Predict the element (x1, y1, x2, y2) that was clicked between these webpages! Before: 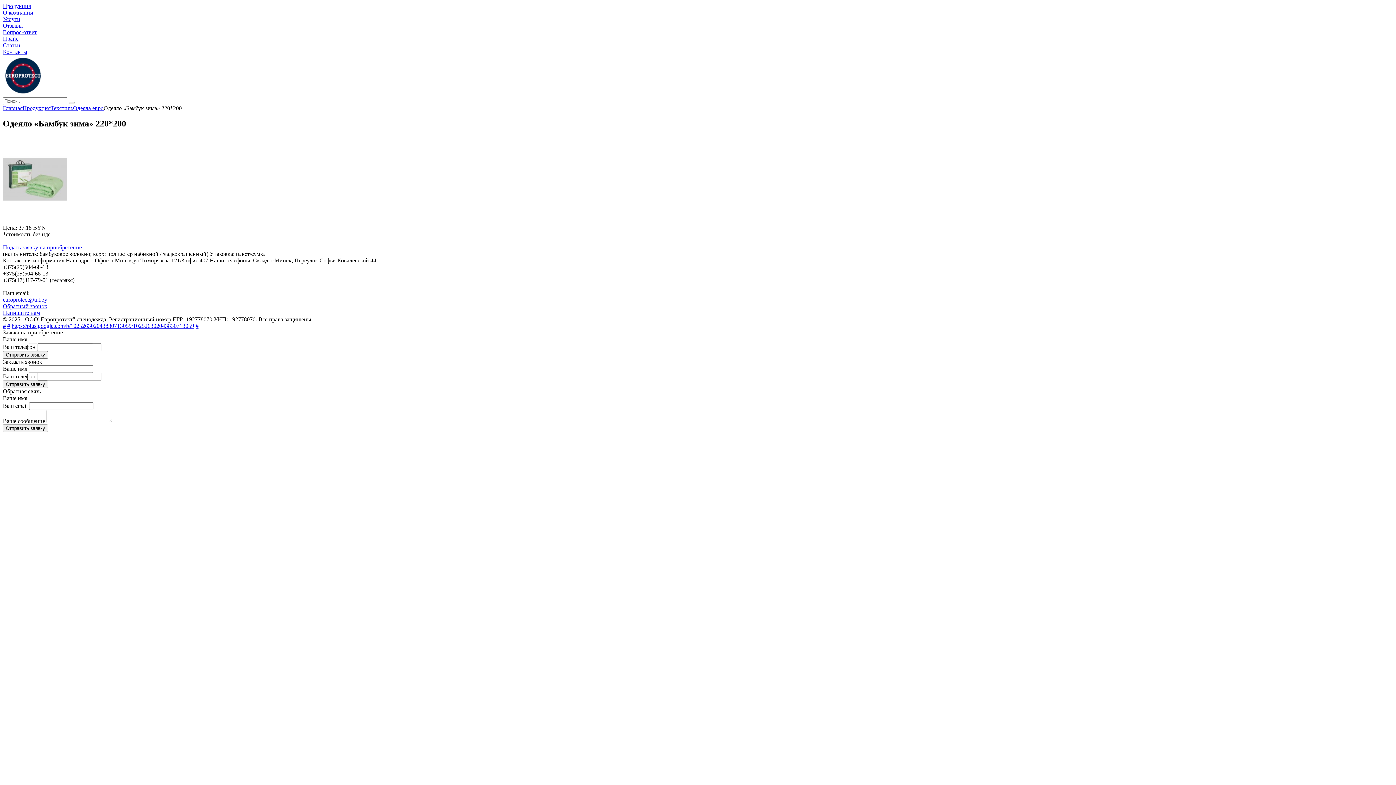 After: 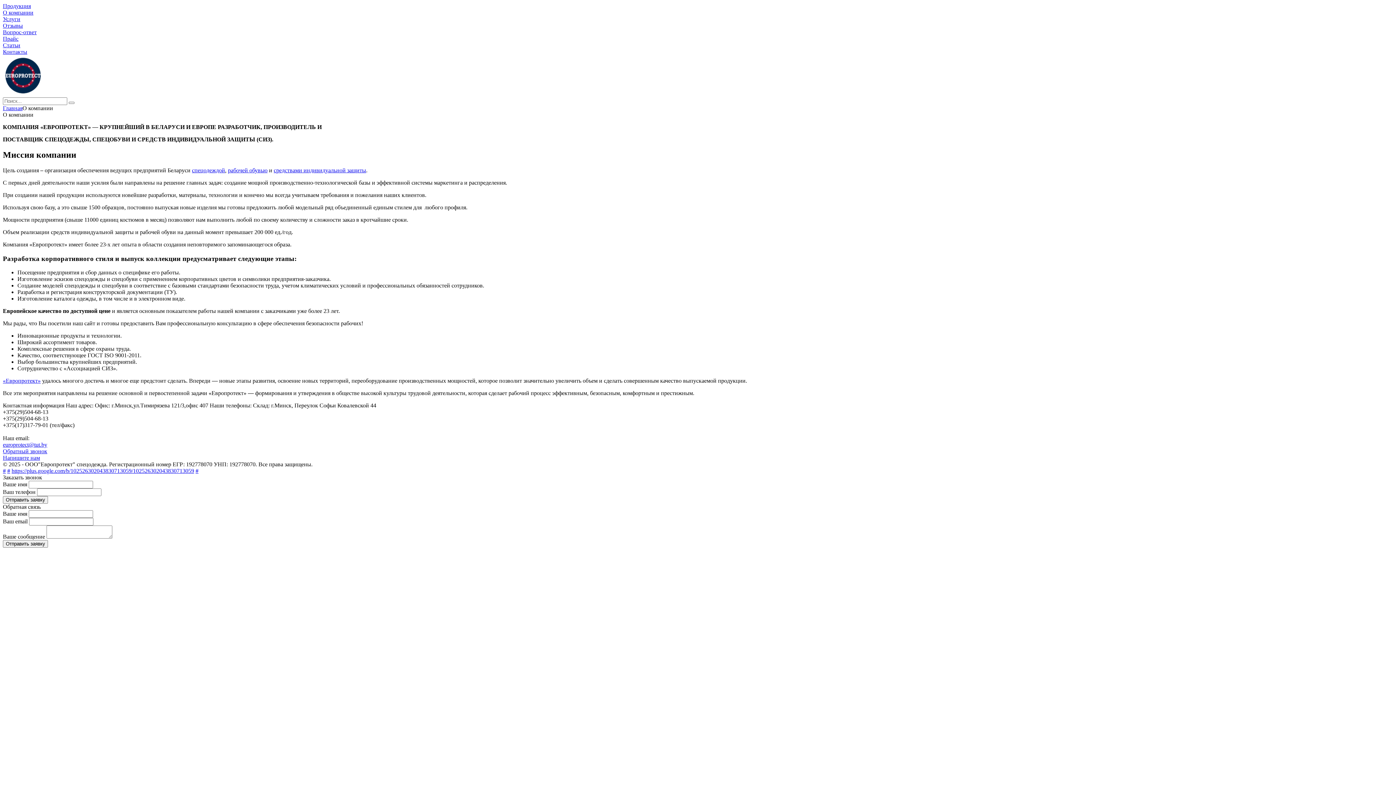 Action: bbox: (2, 9, 33, 15) label: О компании